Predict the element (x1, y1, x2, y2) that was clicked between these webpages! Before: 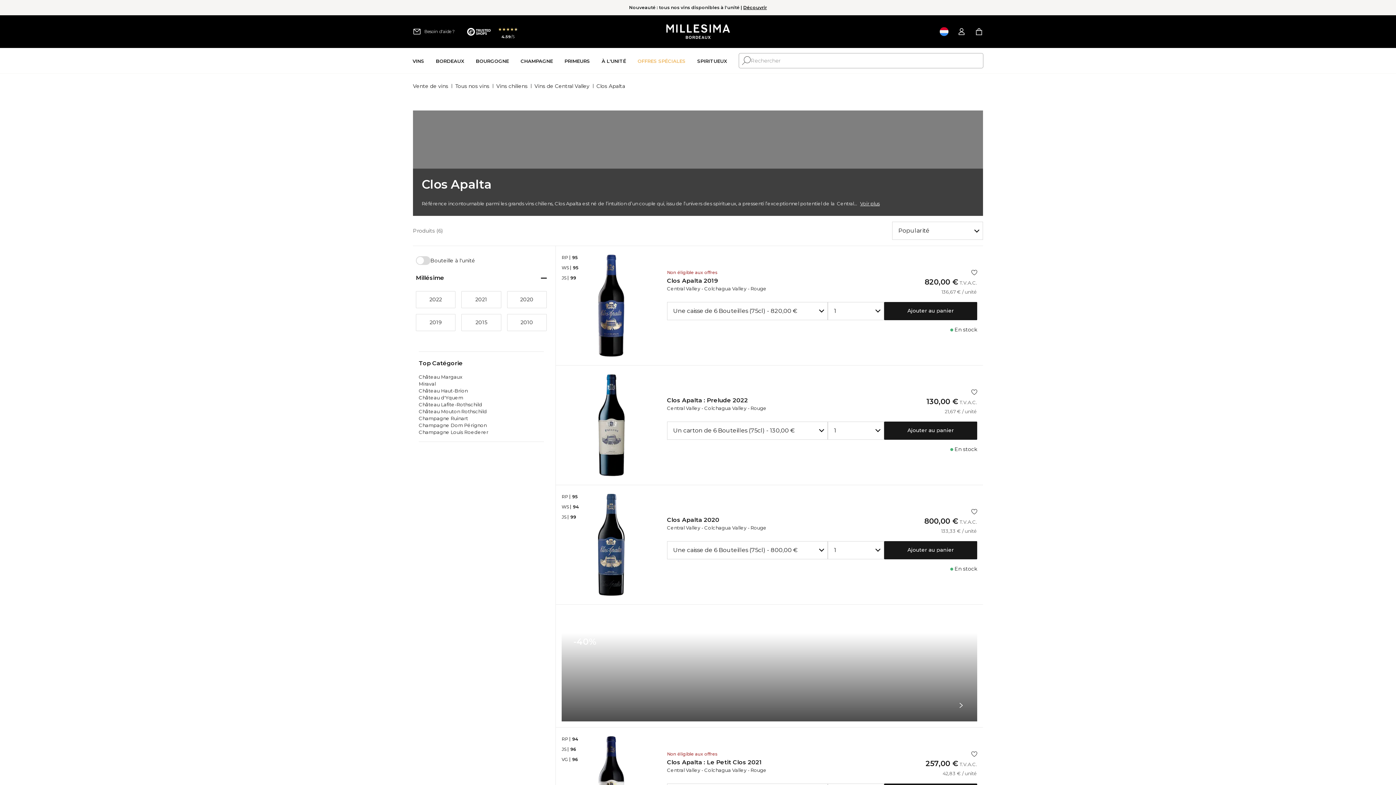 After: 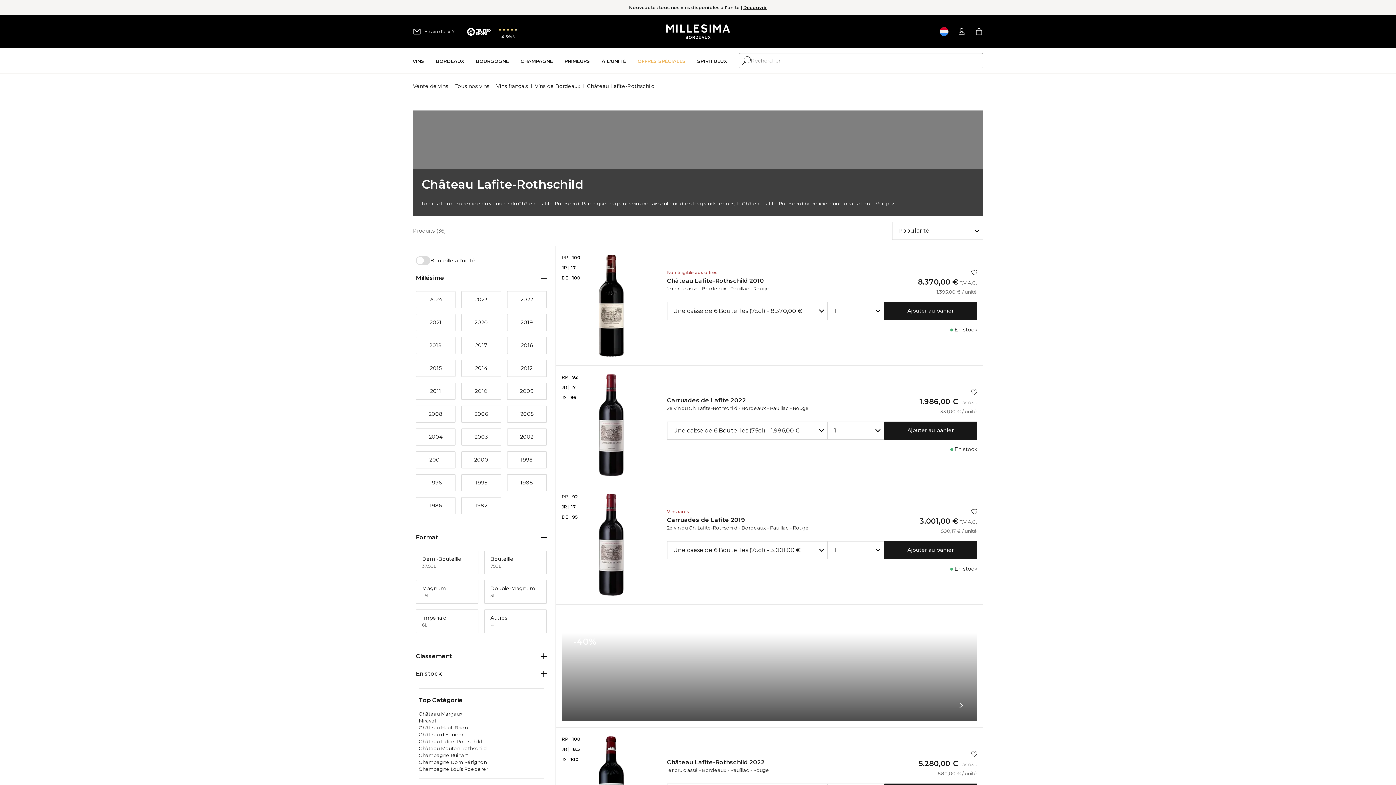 Action: label: Château Lafite-Rothschild bbox: (418, 401, 482, 407)